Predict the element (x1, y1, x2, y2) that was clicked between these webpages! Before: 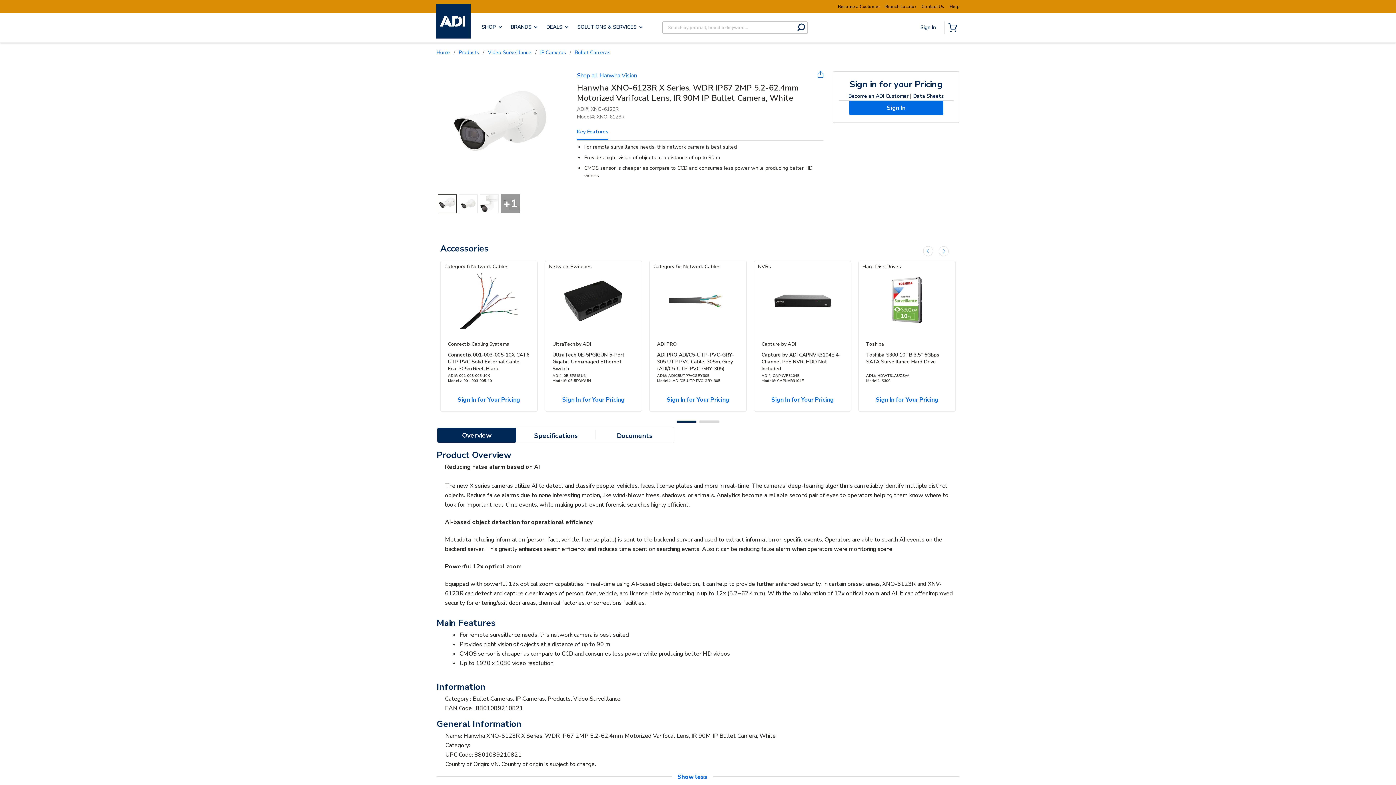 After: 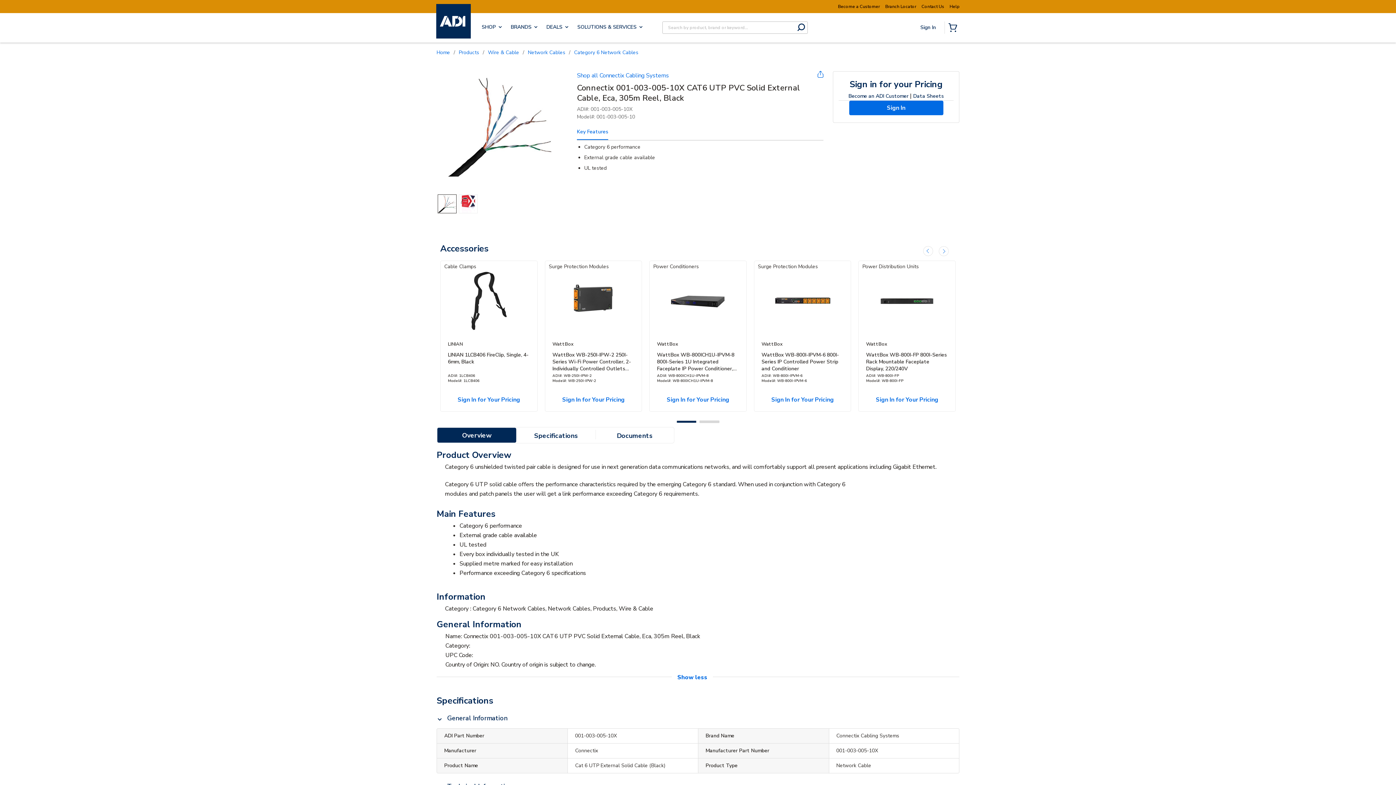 Action: bbox: (448, 271, 530, 330)